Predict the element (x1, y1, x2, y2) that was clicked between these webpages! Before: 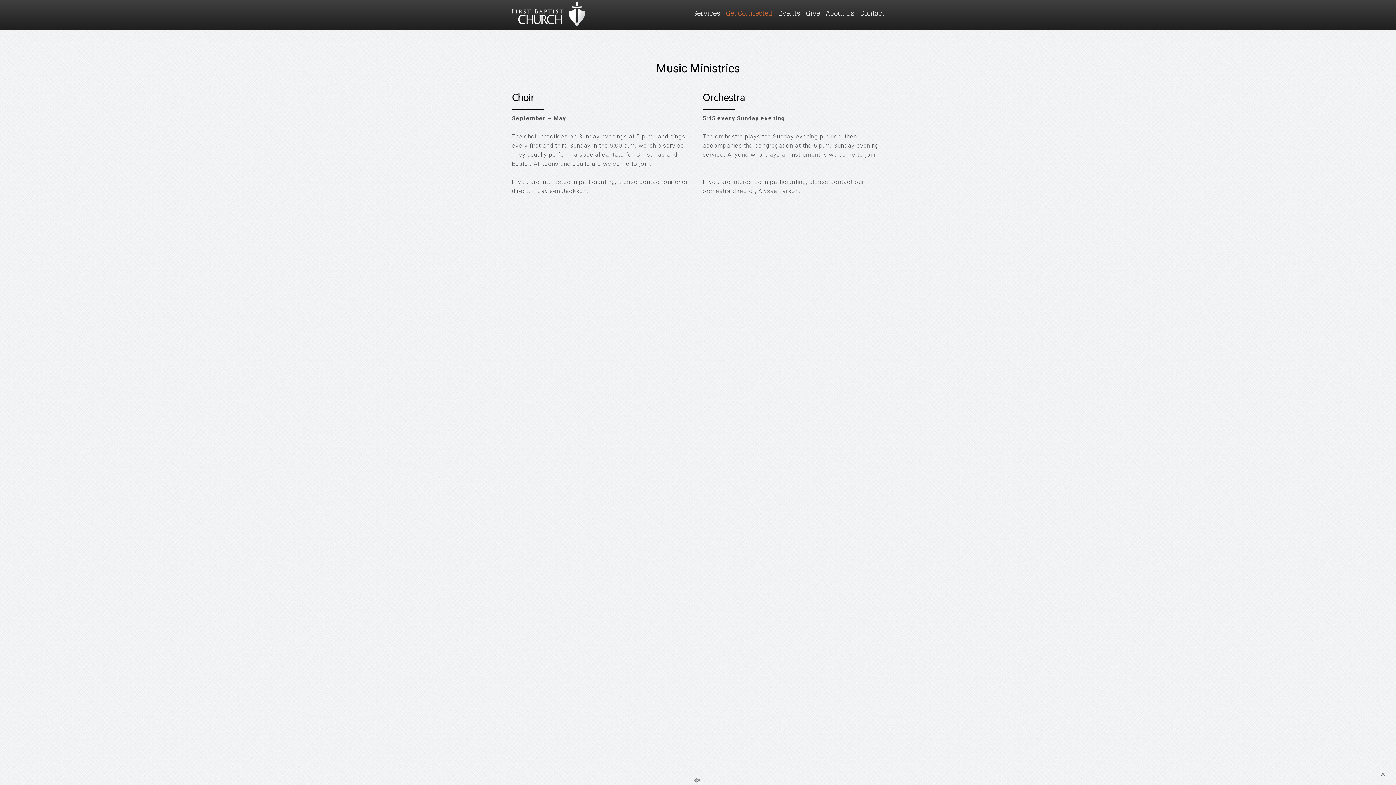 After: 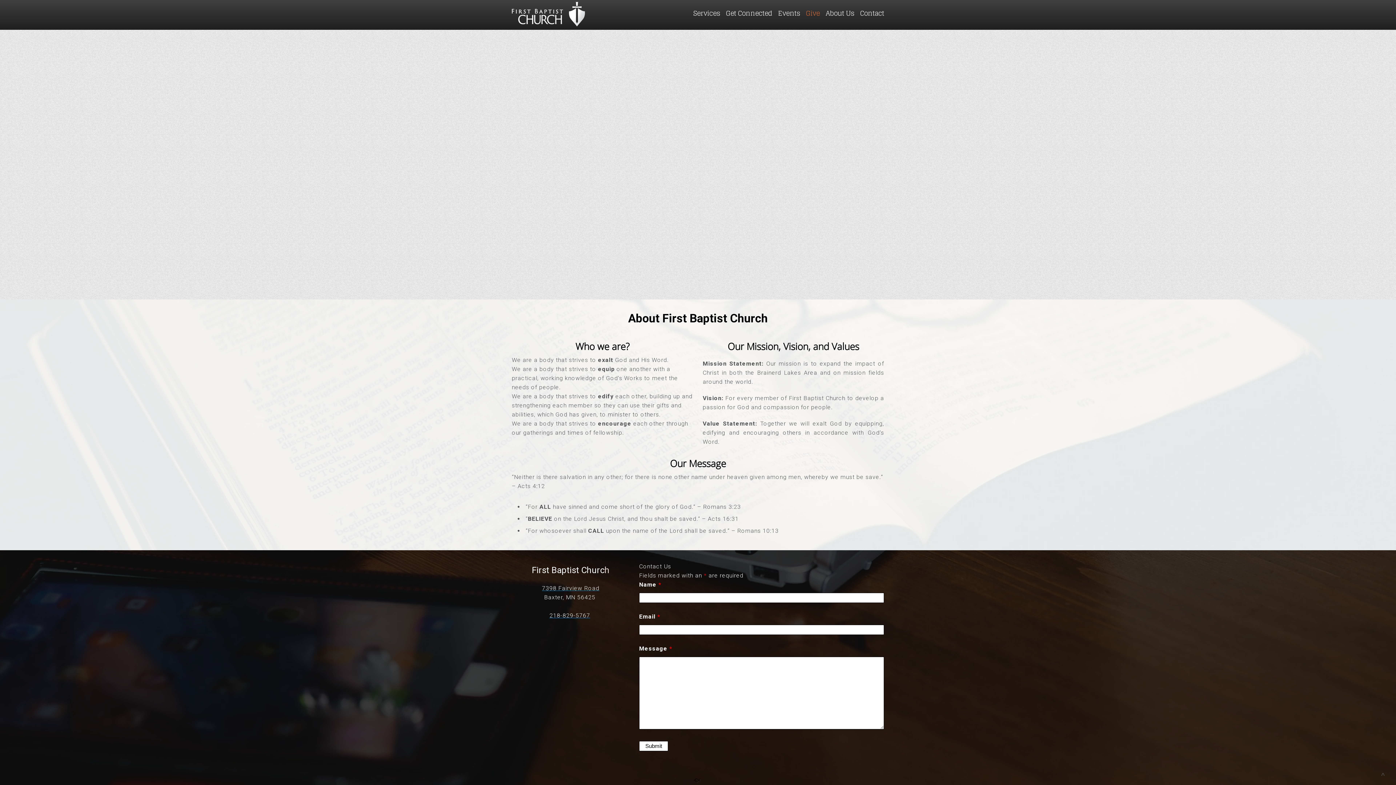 Action: bbox: (858, 8, 886, 18) label: Contact